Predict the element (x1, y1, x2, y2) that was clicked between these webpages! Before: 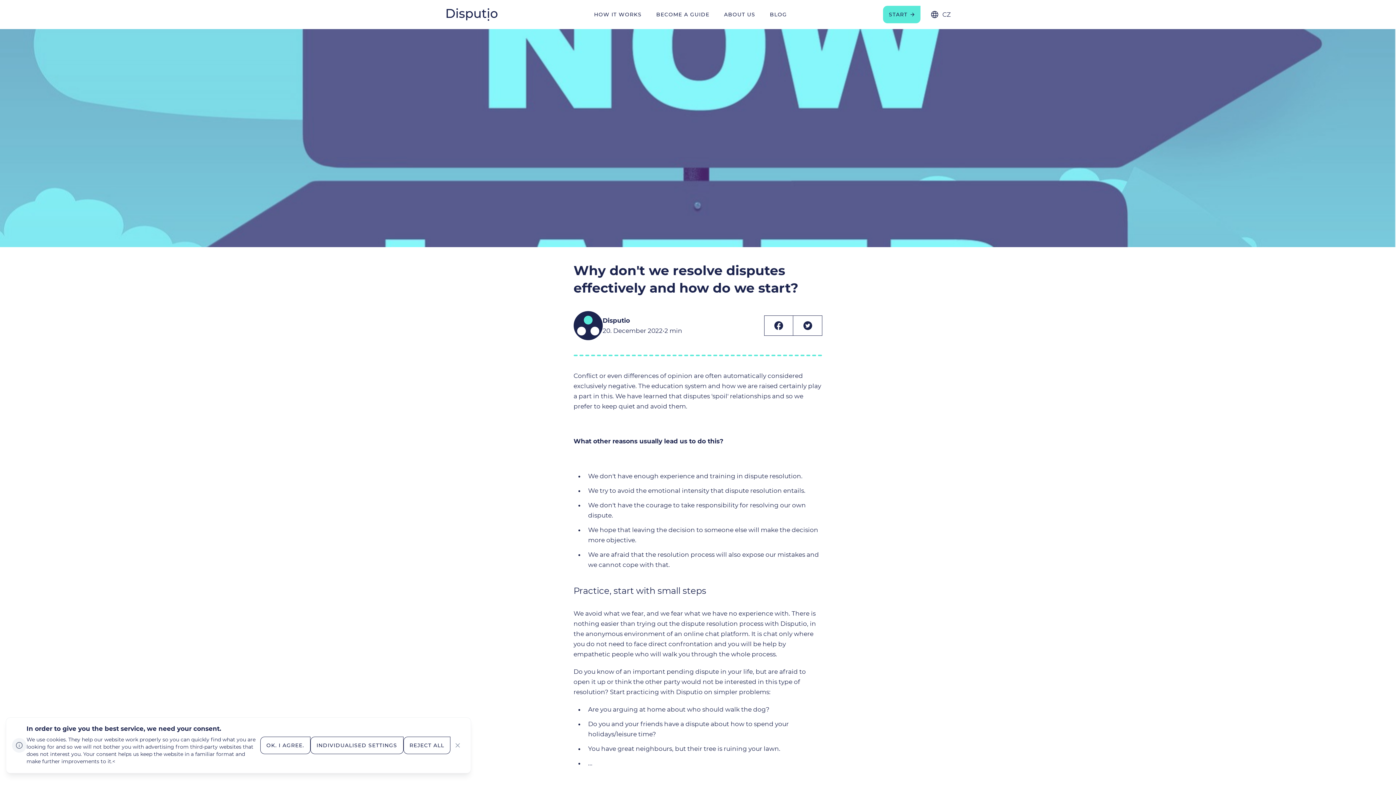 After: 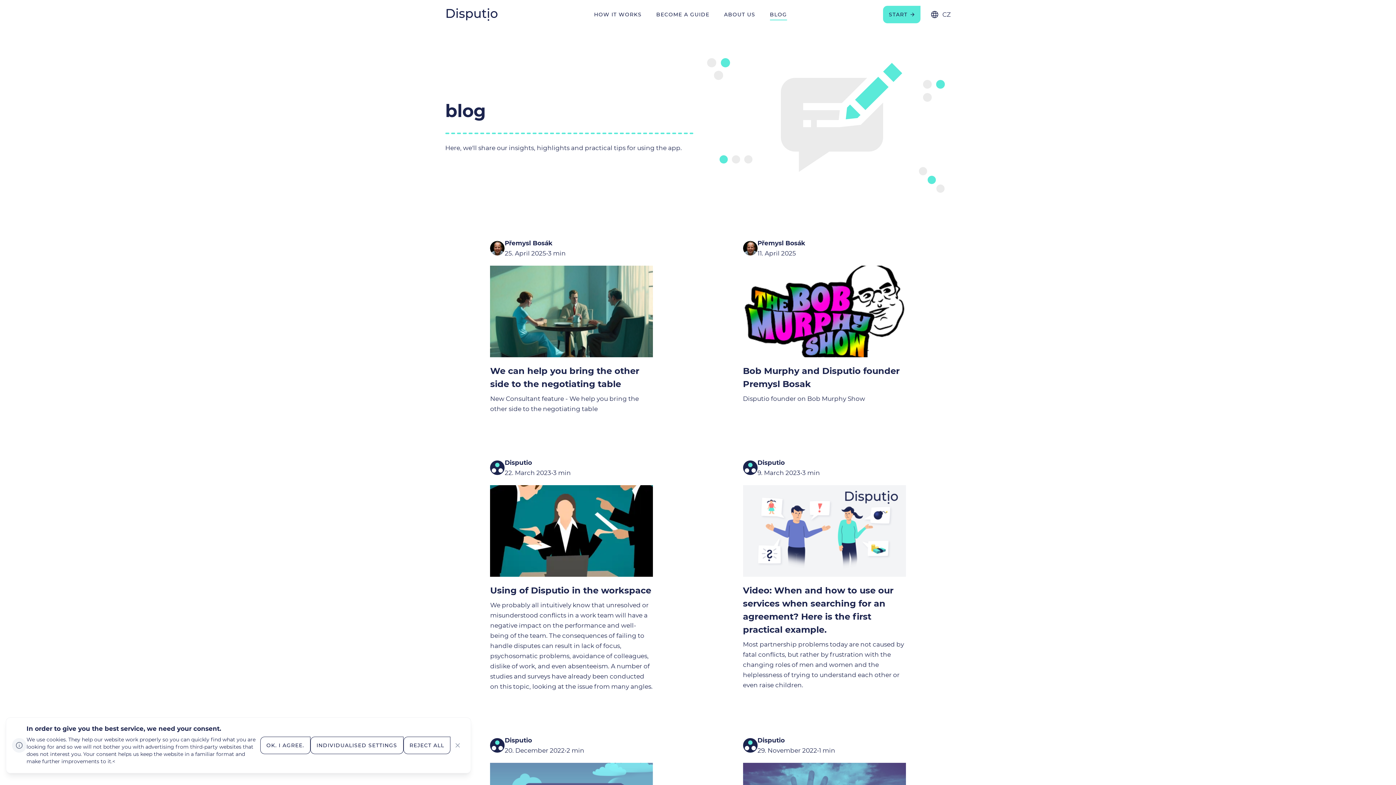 Action: bbox: (770, 10, 787, 18) label: BLOG